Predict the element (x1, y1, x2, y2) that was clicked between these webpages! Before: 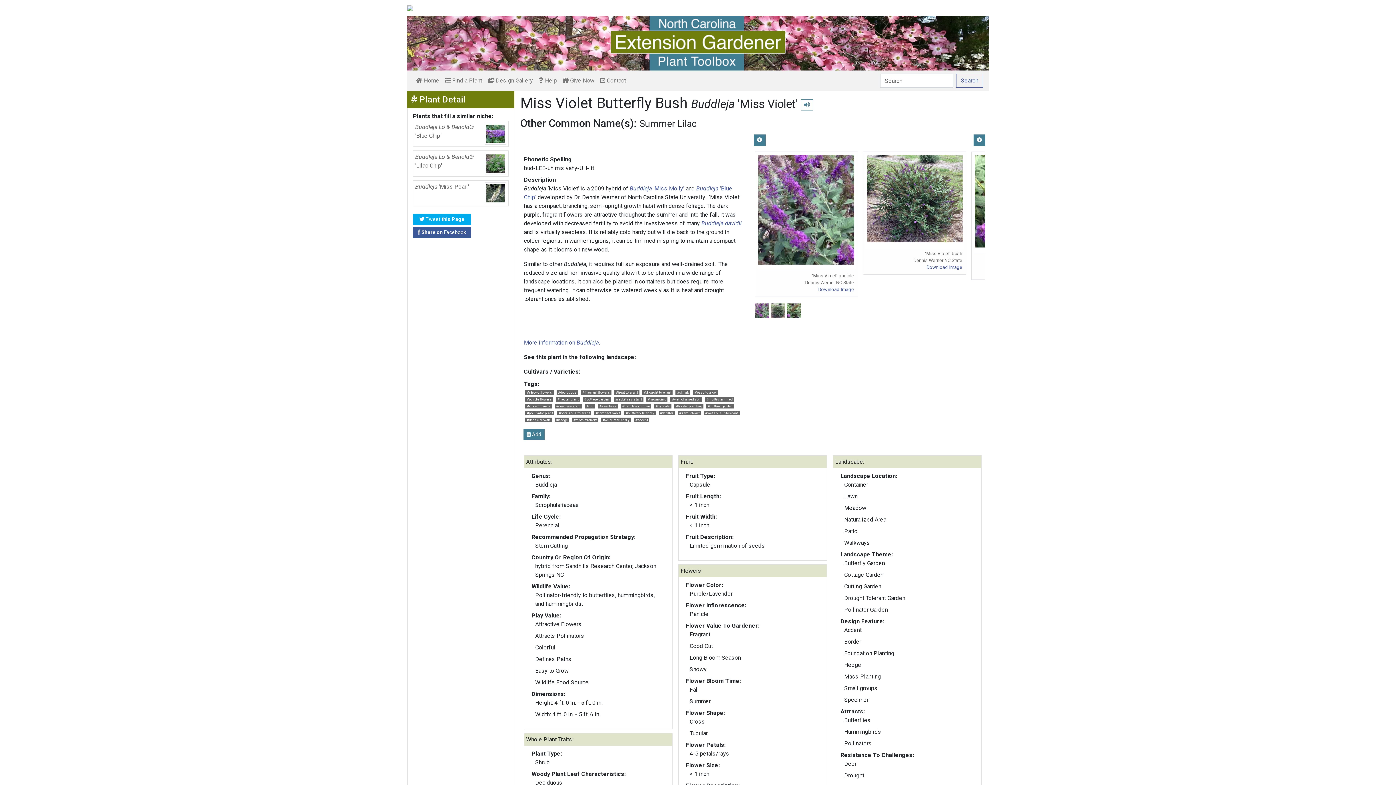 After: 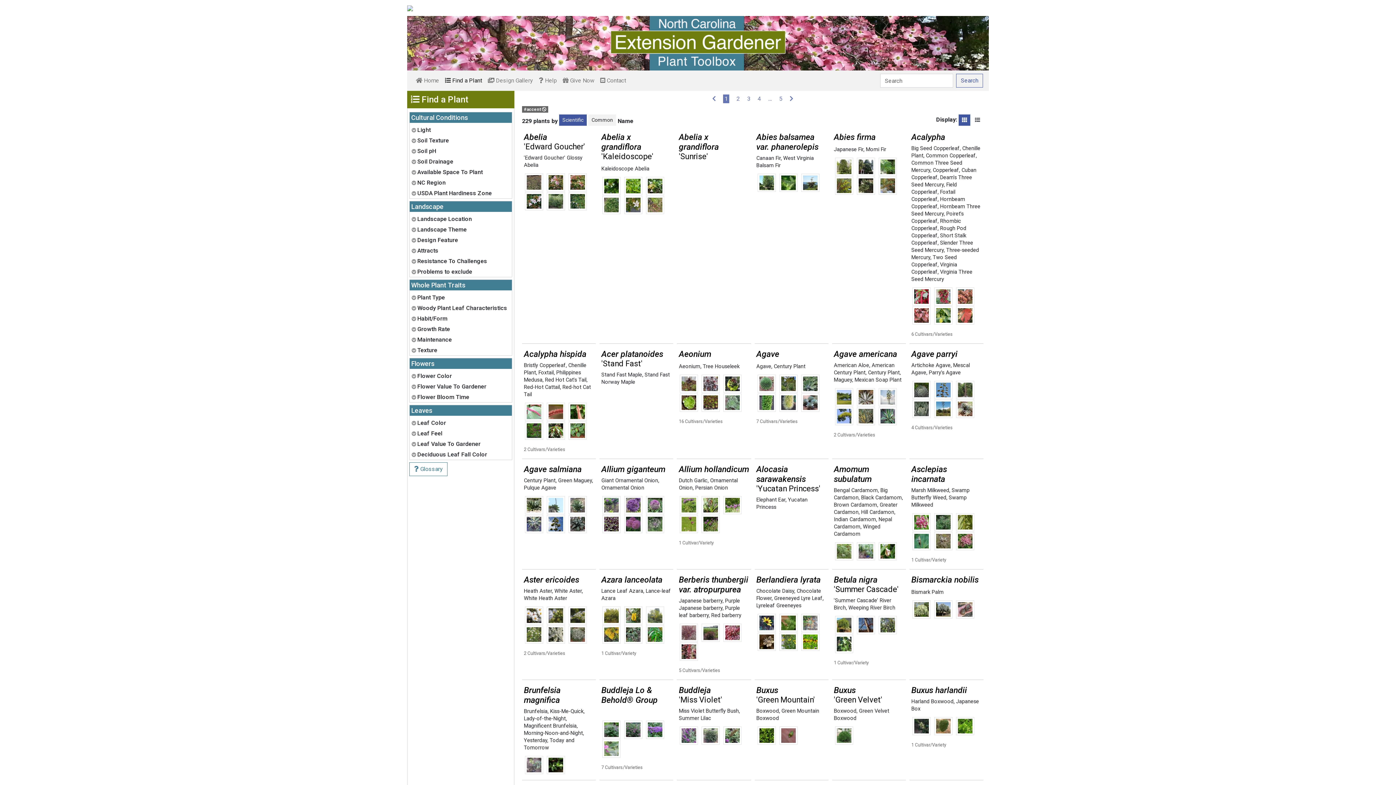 Action: bbox: (634, 417, 649, 422) label: #accent